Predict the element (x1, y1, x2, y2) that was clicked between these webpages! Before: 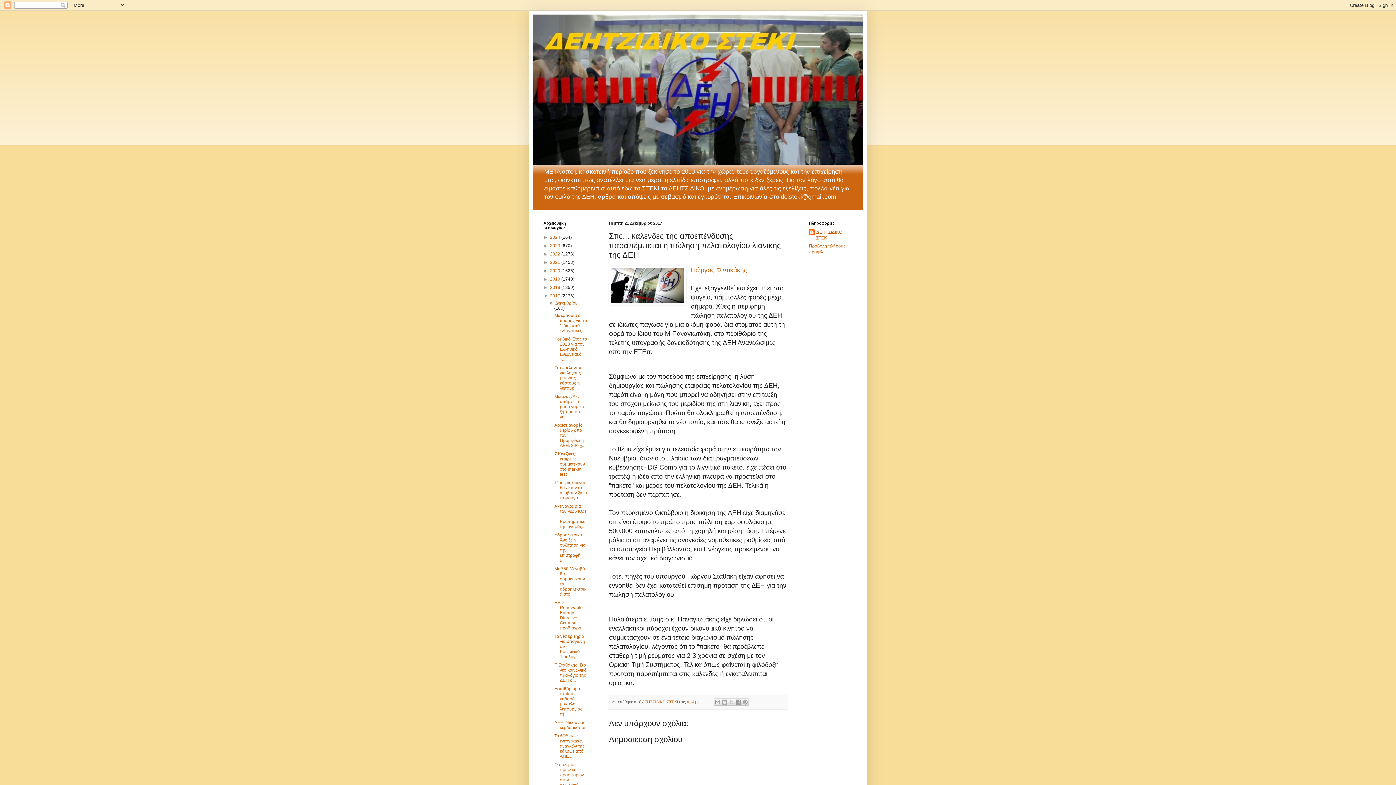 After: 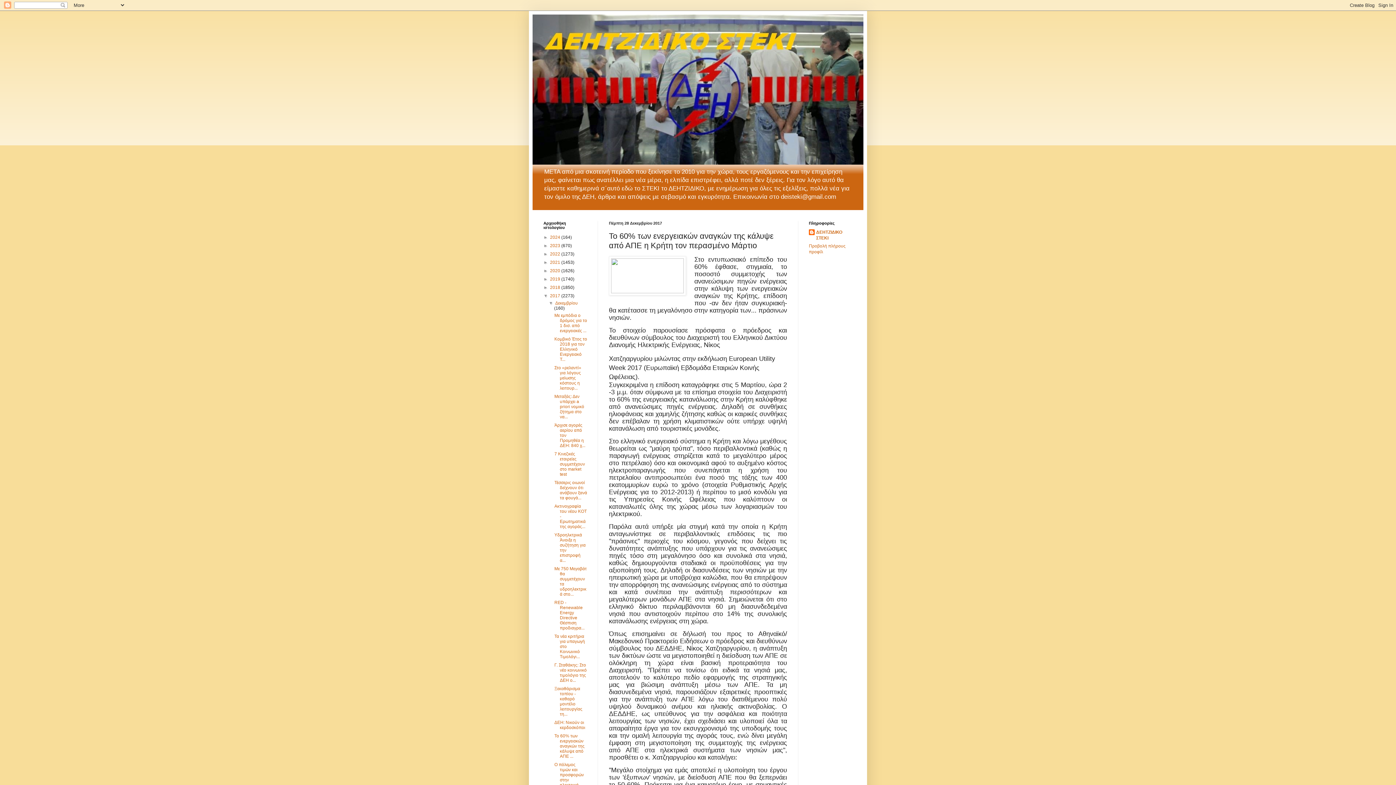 Action: label: Το 60% των ενεργειακών αναγκών της κάλυψε από ΑΠΕ ... bbox: (554, 733, 584, 759)